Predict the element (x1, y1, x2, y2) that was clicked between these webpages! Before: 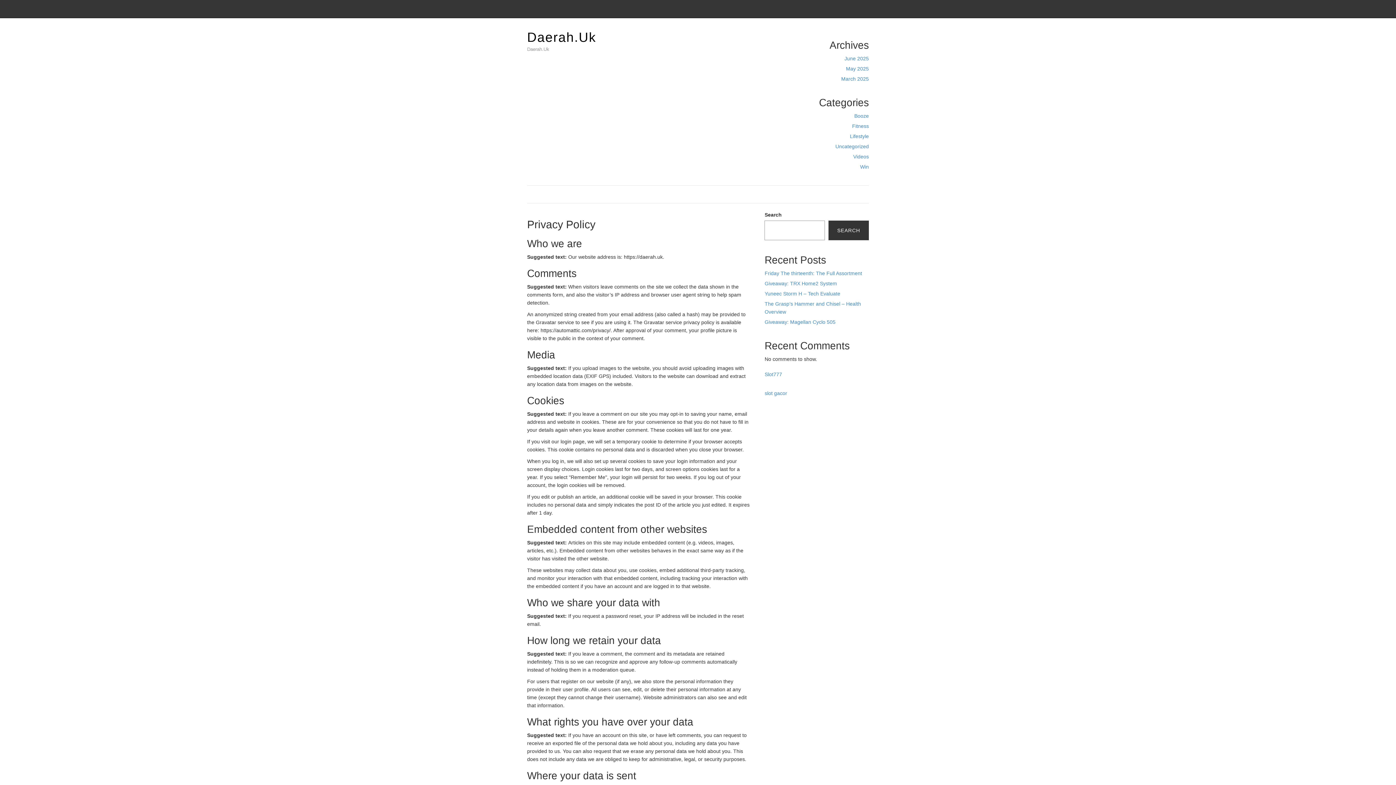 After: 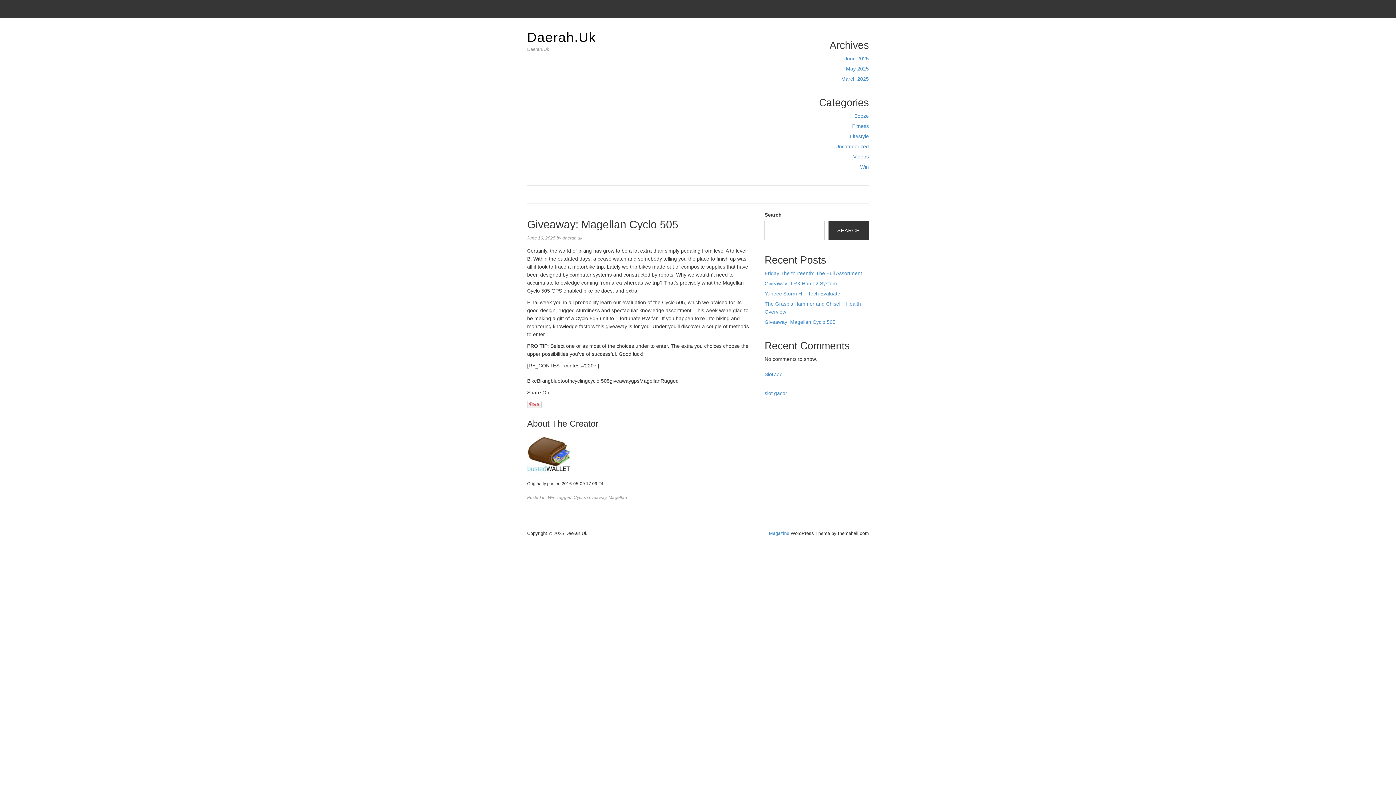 Action: label: Giveaway: Magellan Cyclo 505 bbox: (764, 319, 835, 325)